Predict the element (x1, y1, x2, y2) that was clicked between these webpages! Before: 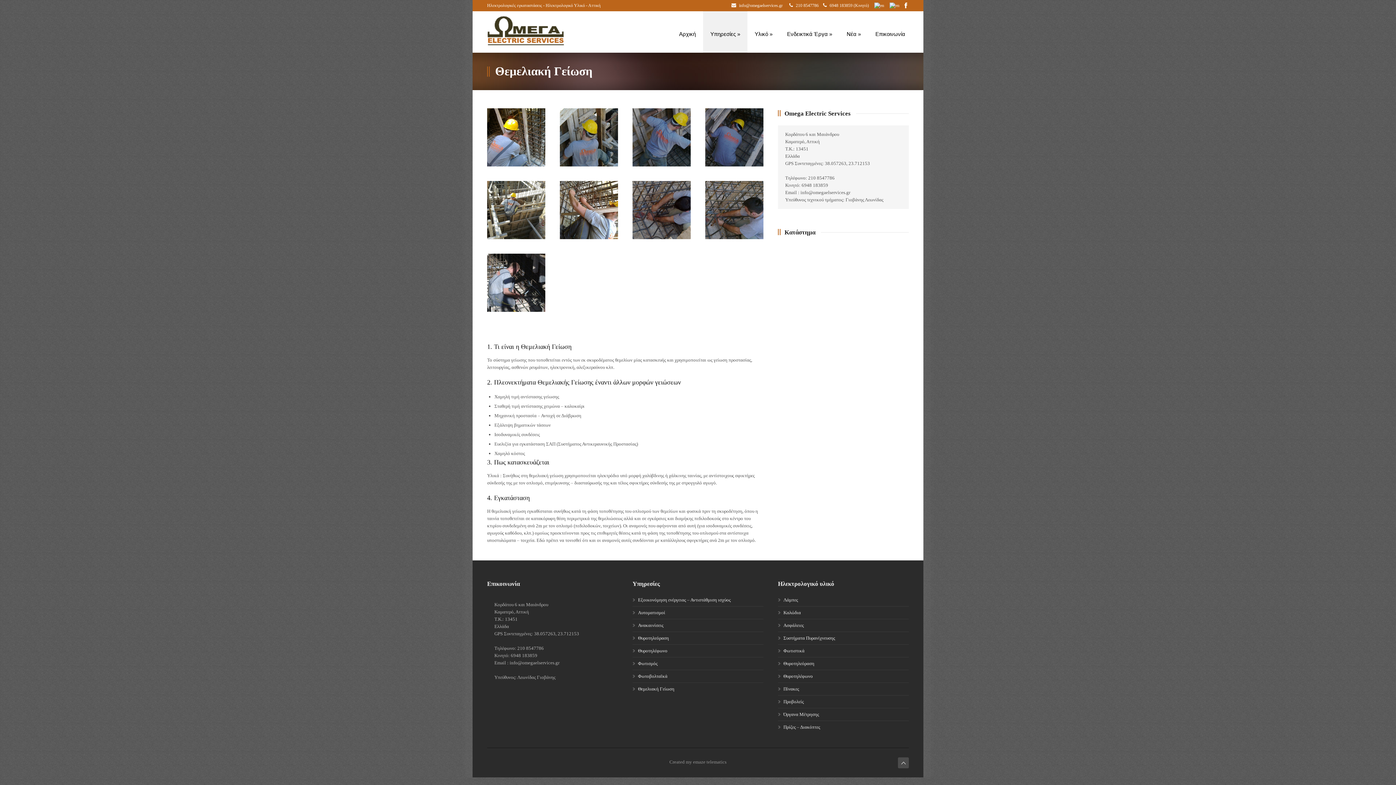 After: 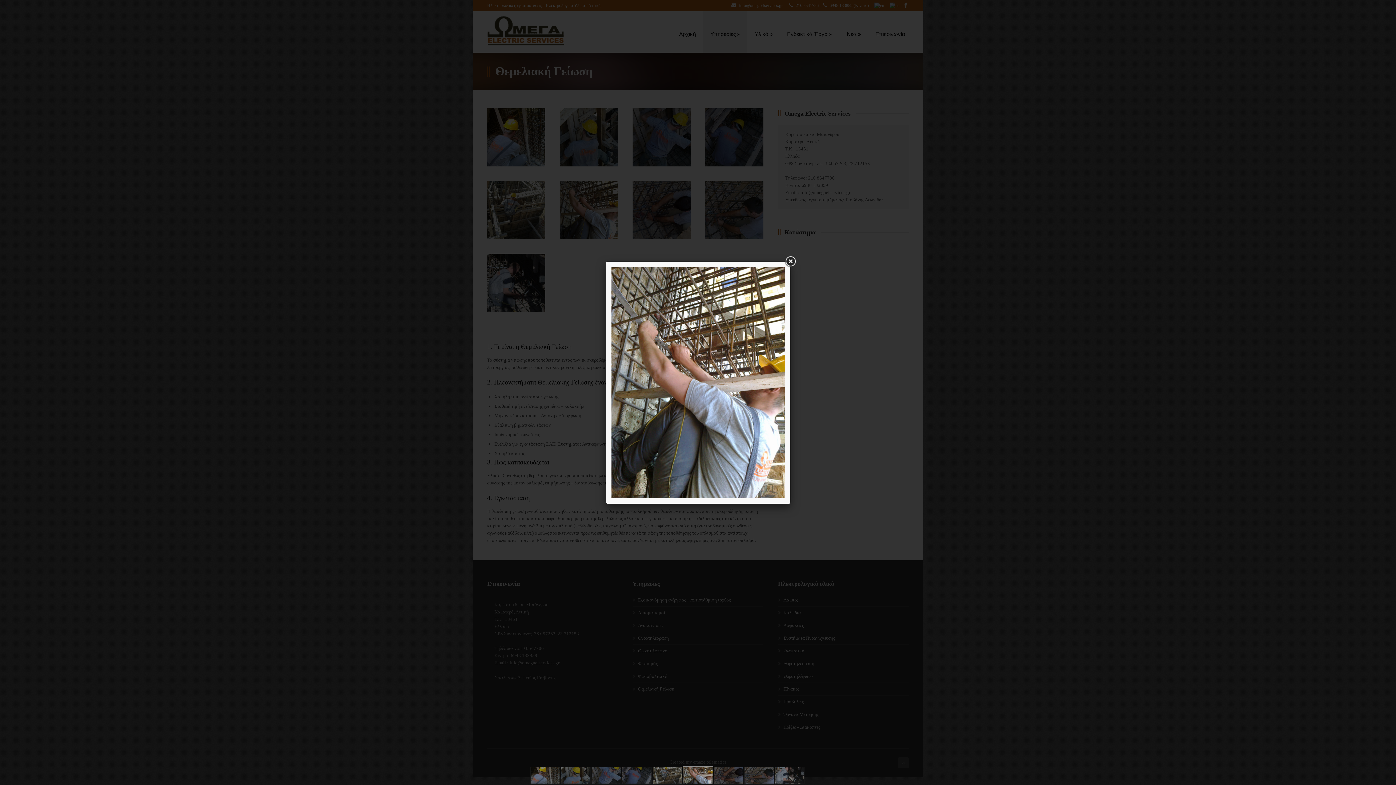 Action: bbox: (560, 181, 618, 239)